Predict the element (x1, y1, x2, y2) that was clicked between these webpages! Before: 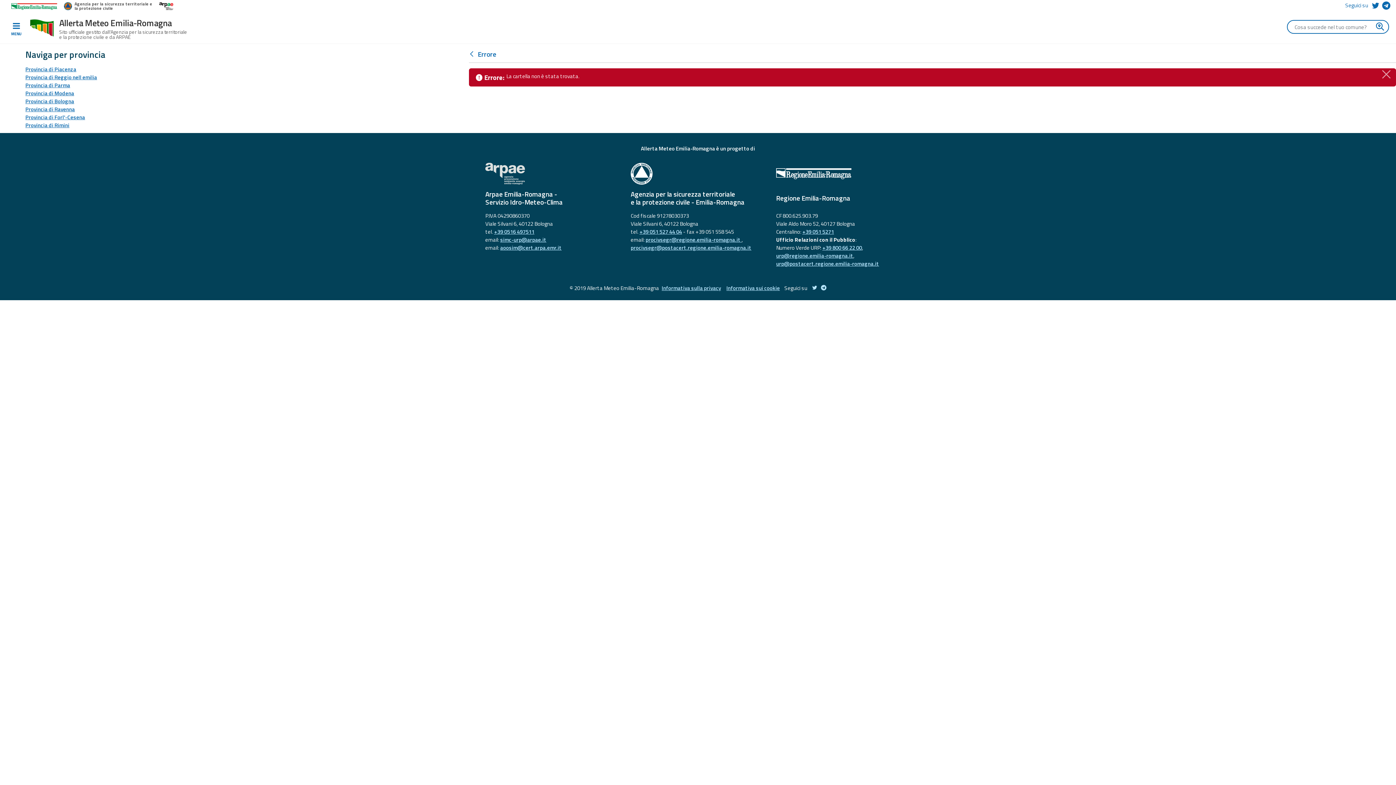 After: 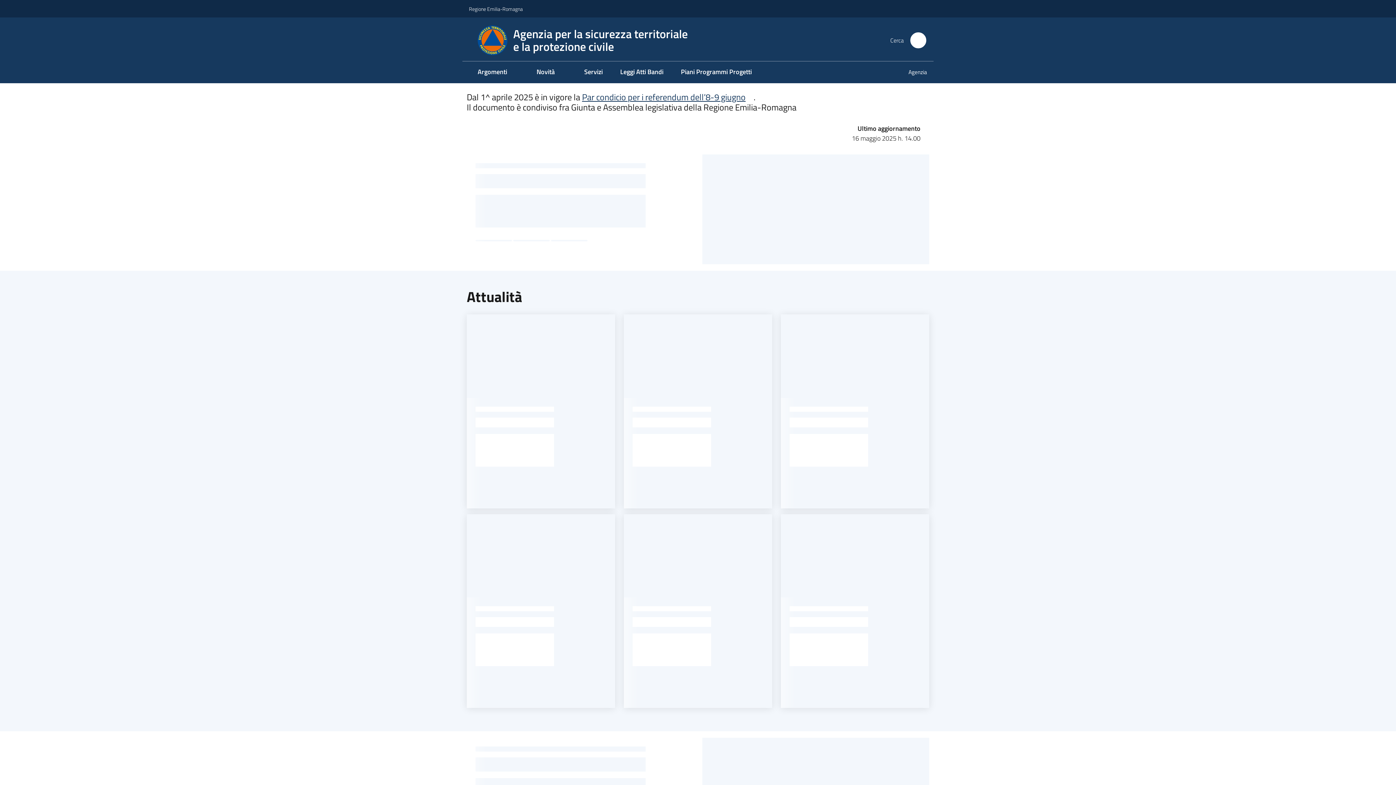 Action: bbox: (630, 162, 765, 184)